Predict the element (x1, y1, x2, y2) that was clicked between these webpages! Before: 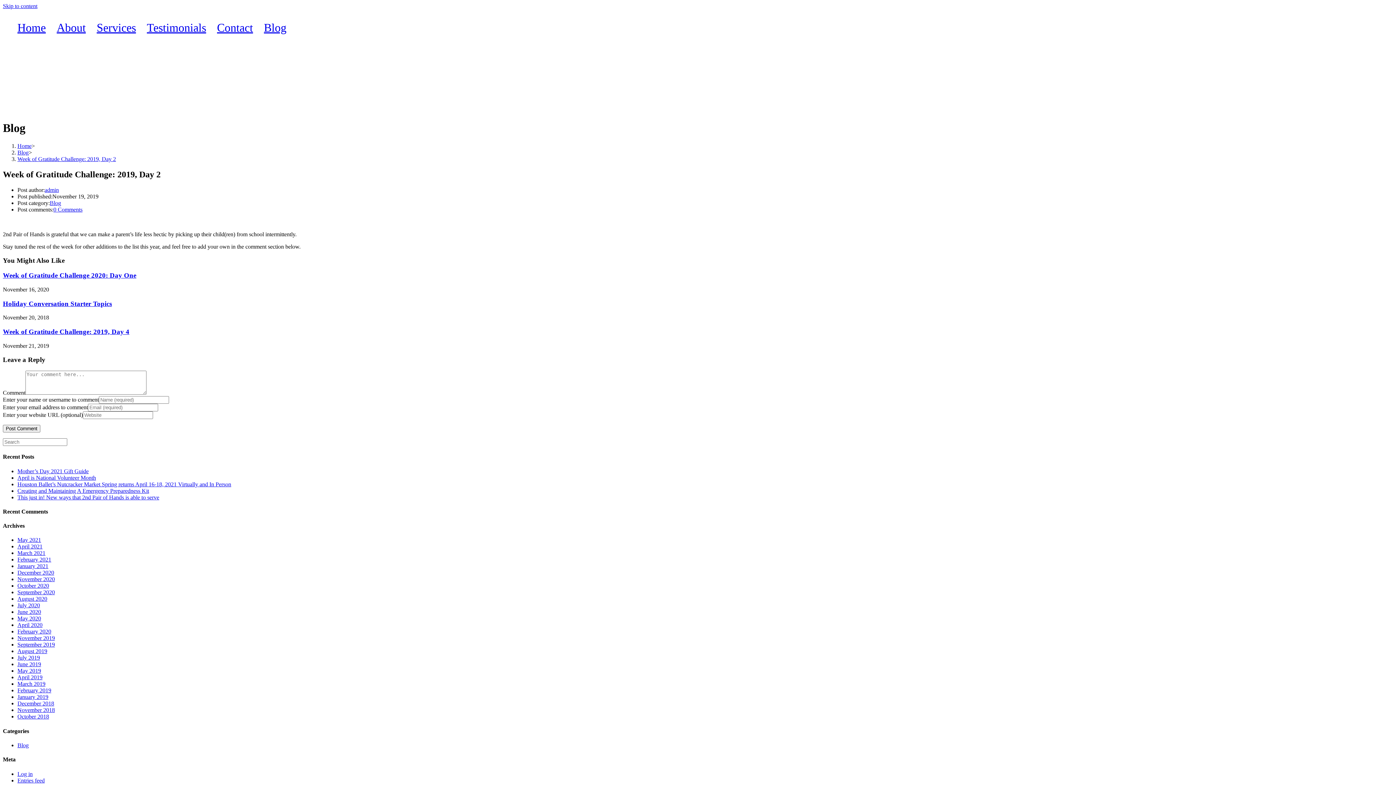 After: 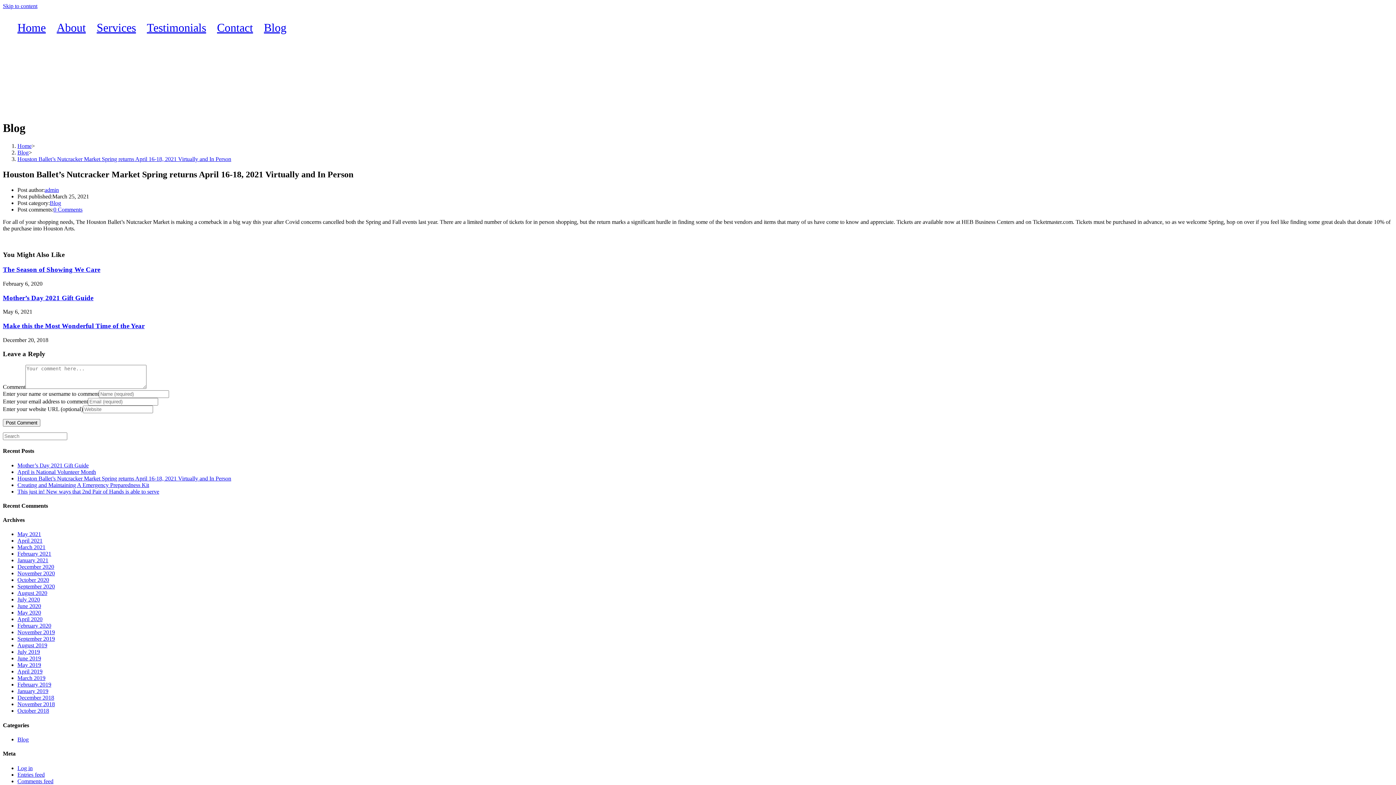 Action: bbox: (17, 481, 231, 487) label: Houston Ballet’s Nutcracker Market Spring returns April 16-18, 2021 Virtually and In Person